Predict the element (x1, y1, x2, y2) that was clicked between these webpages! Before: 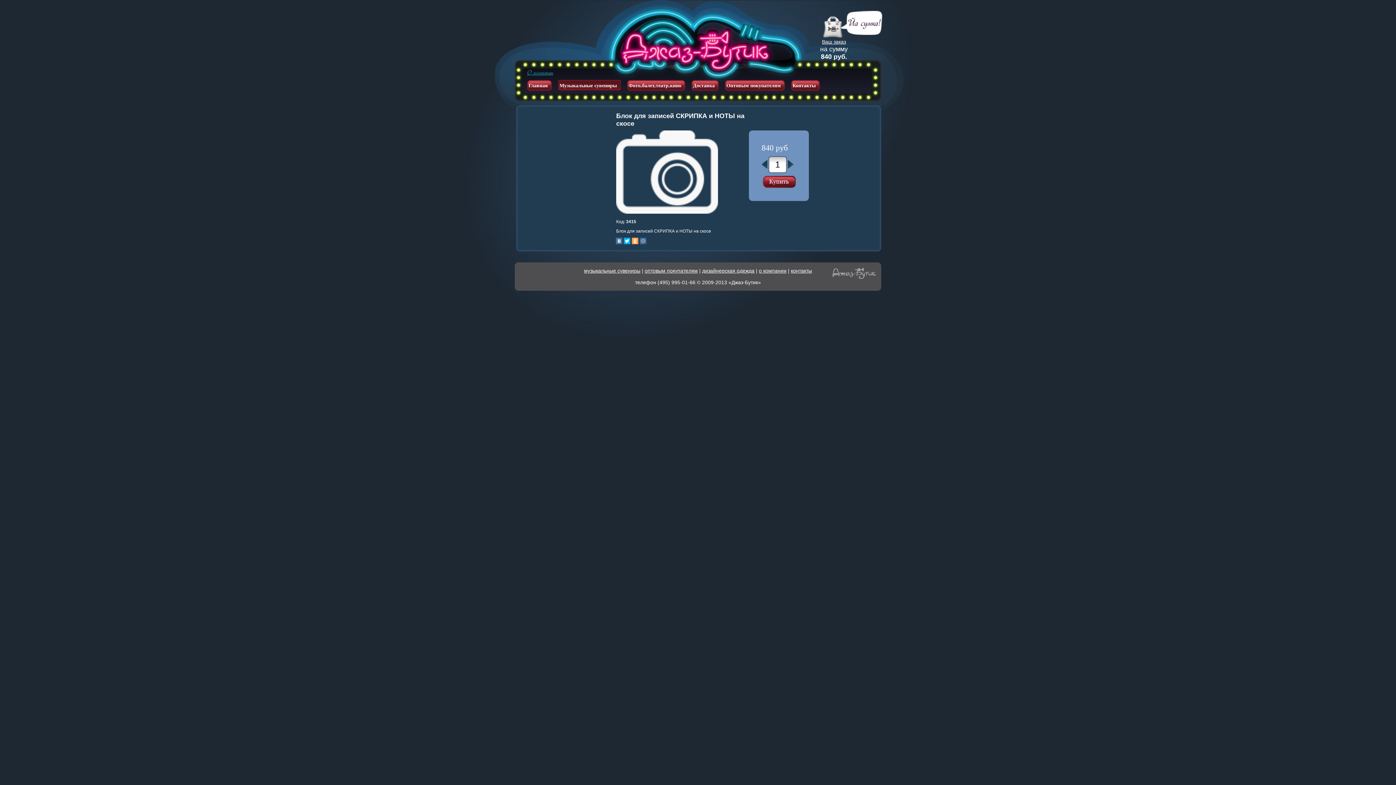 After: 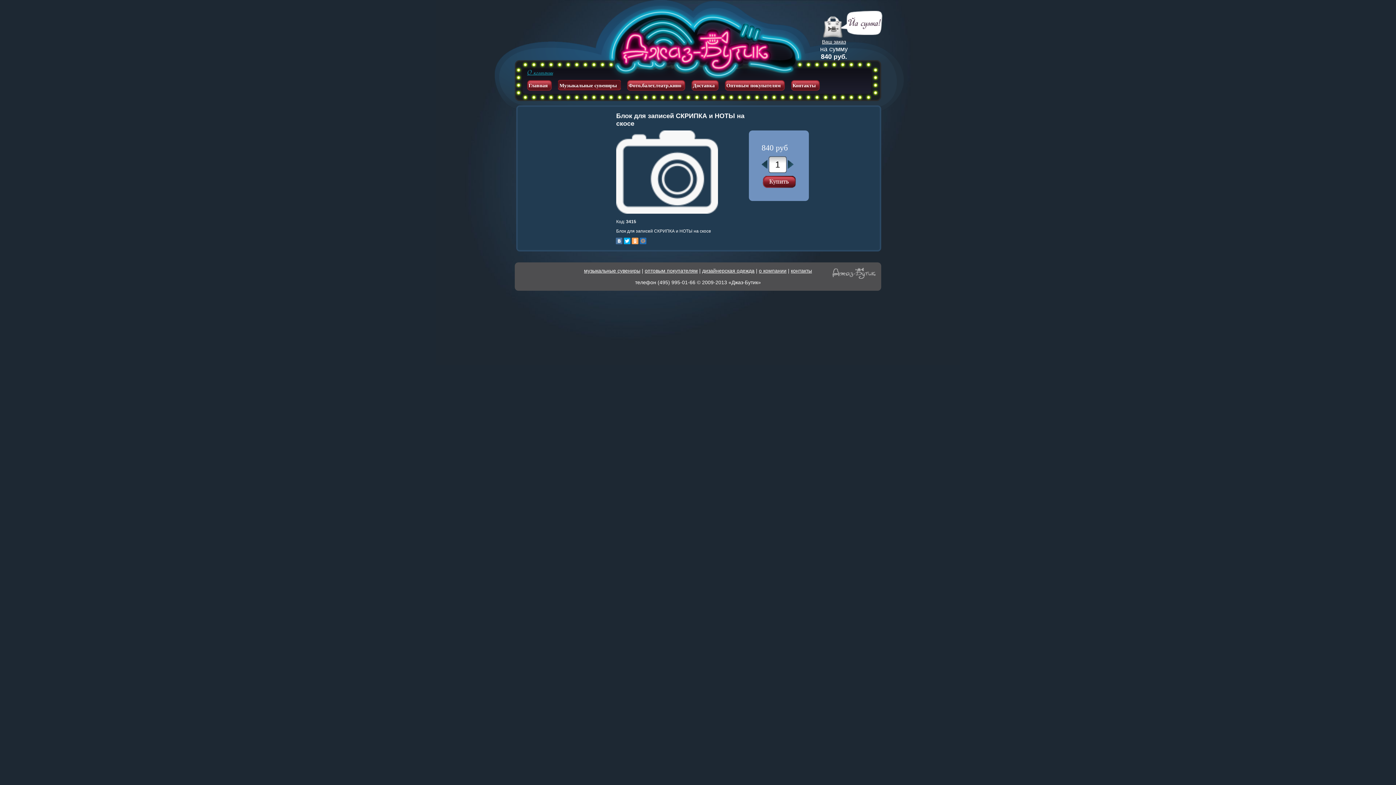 Action: bbox: (832, 267, 876, 279)